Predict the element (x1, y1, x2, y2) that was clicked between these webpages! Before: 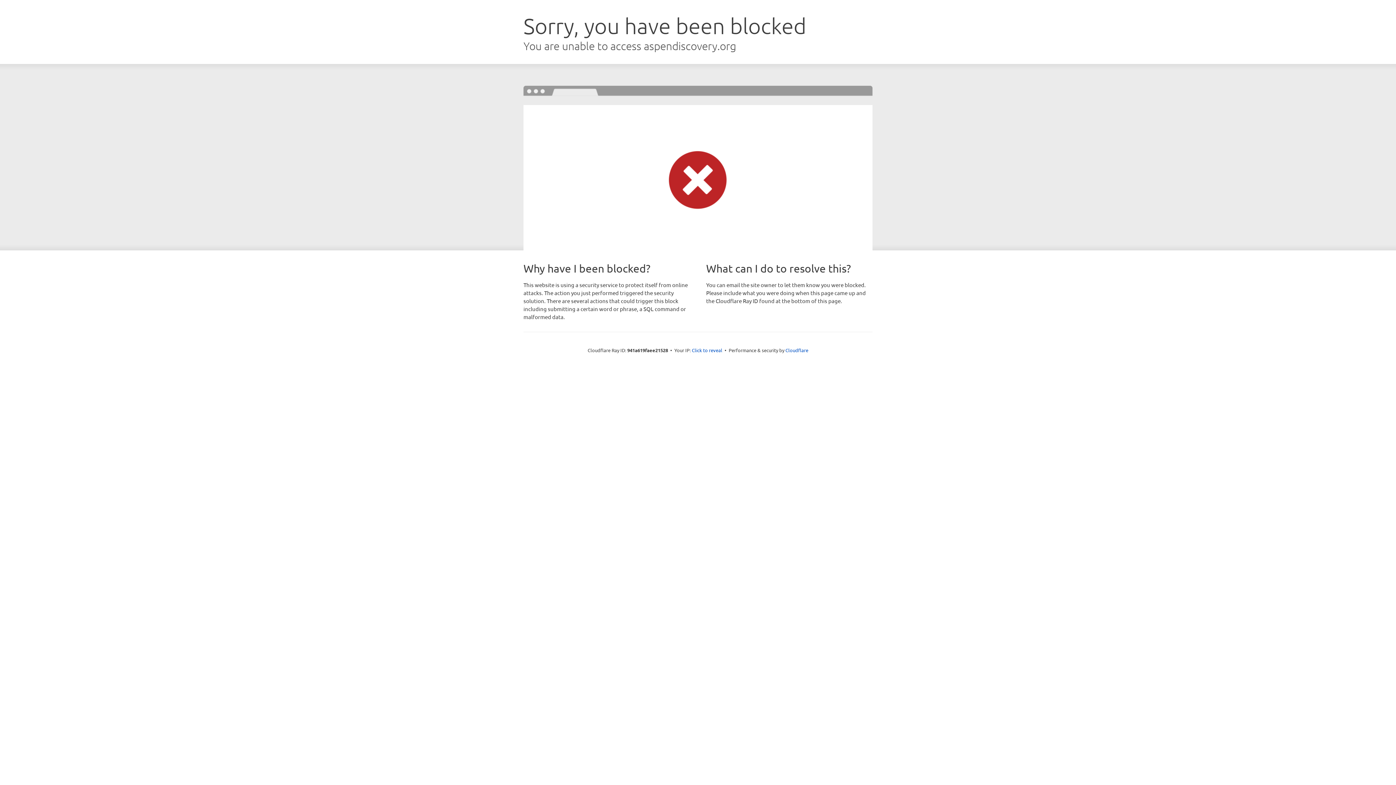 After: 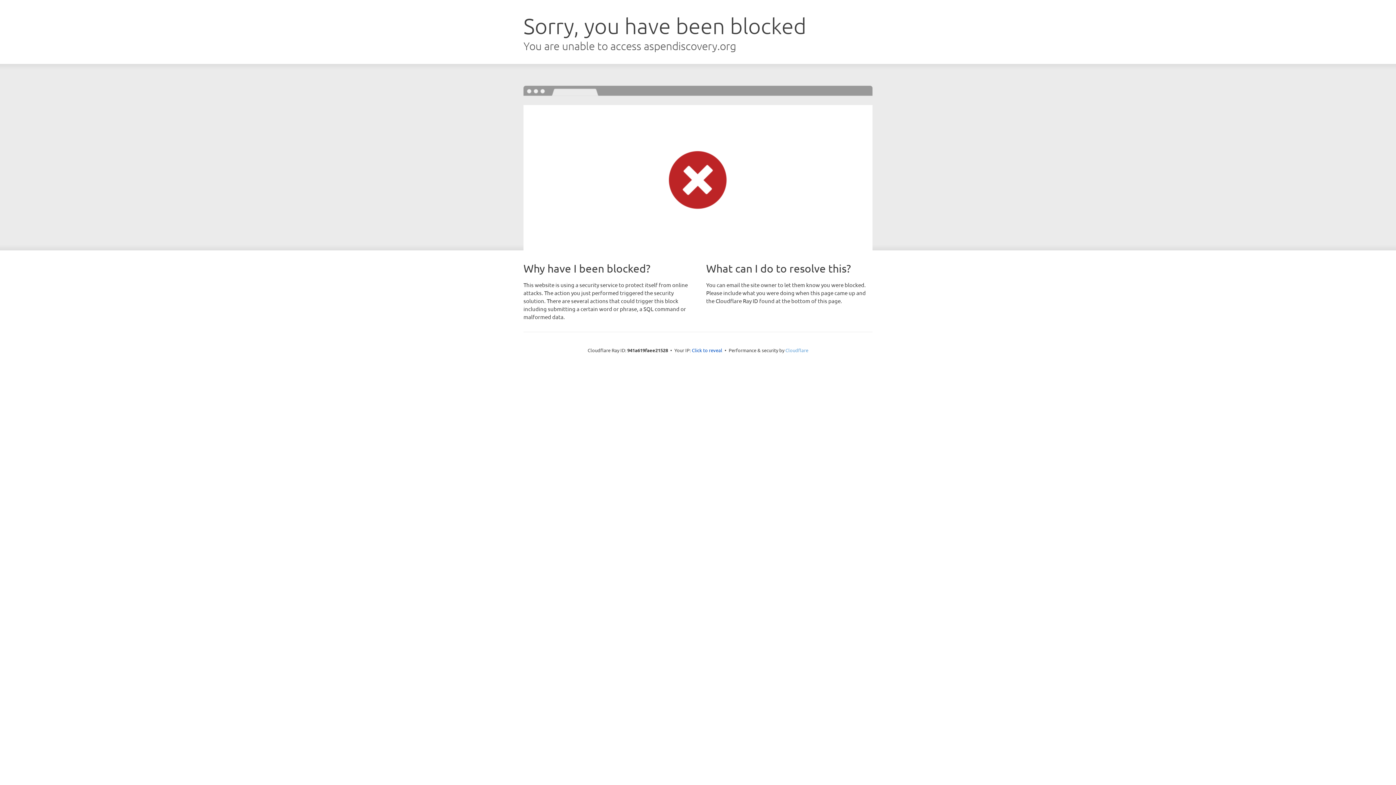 Action: bbox: (785, 347, 808, 353) label: Cloudflare